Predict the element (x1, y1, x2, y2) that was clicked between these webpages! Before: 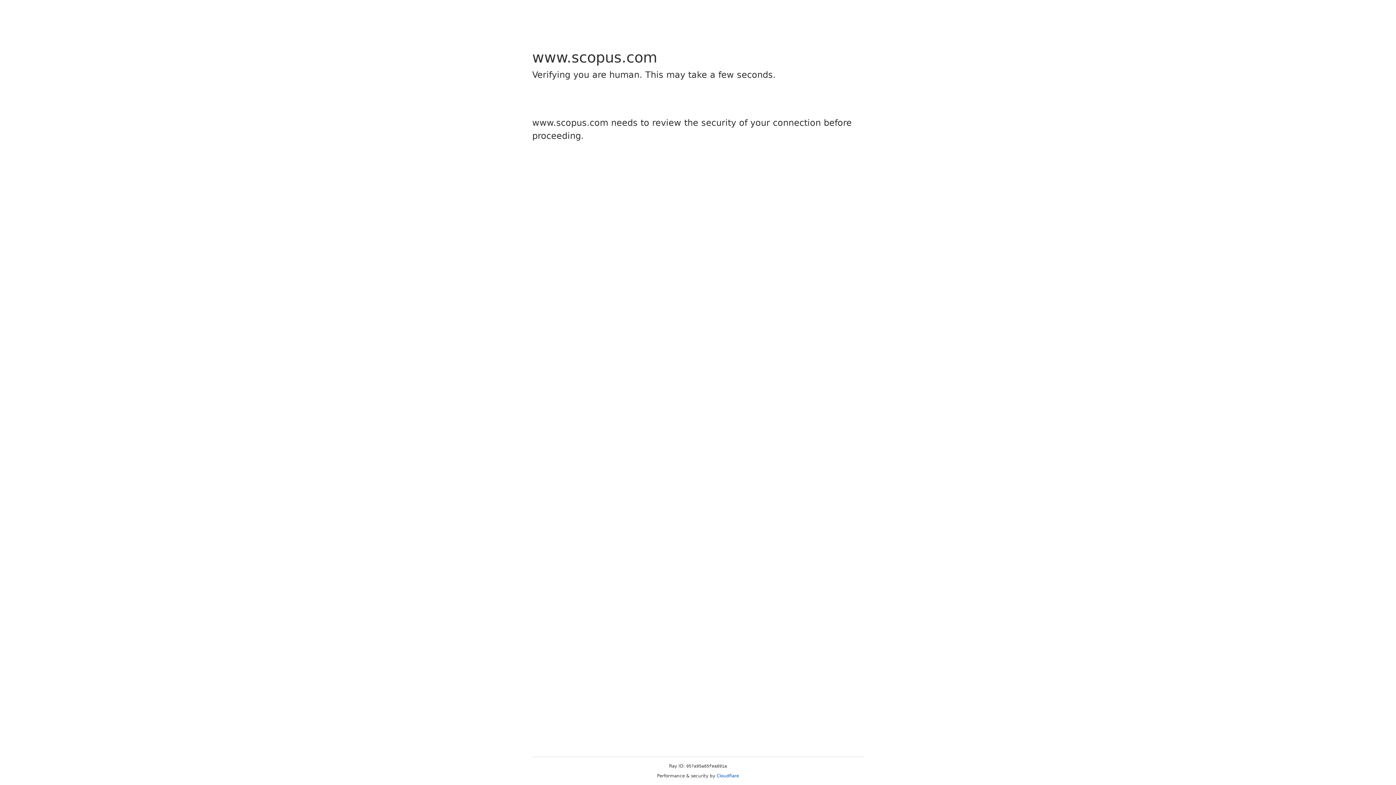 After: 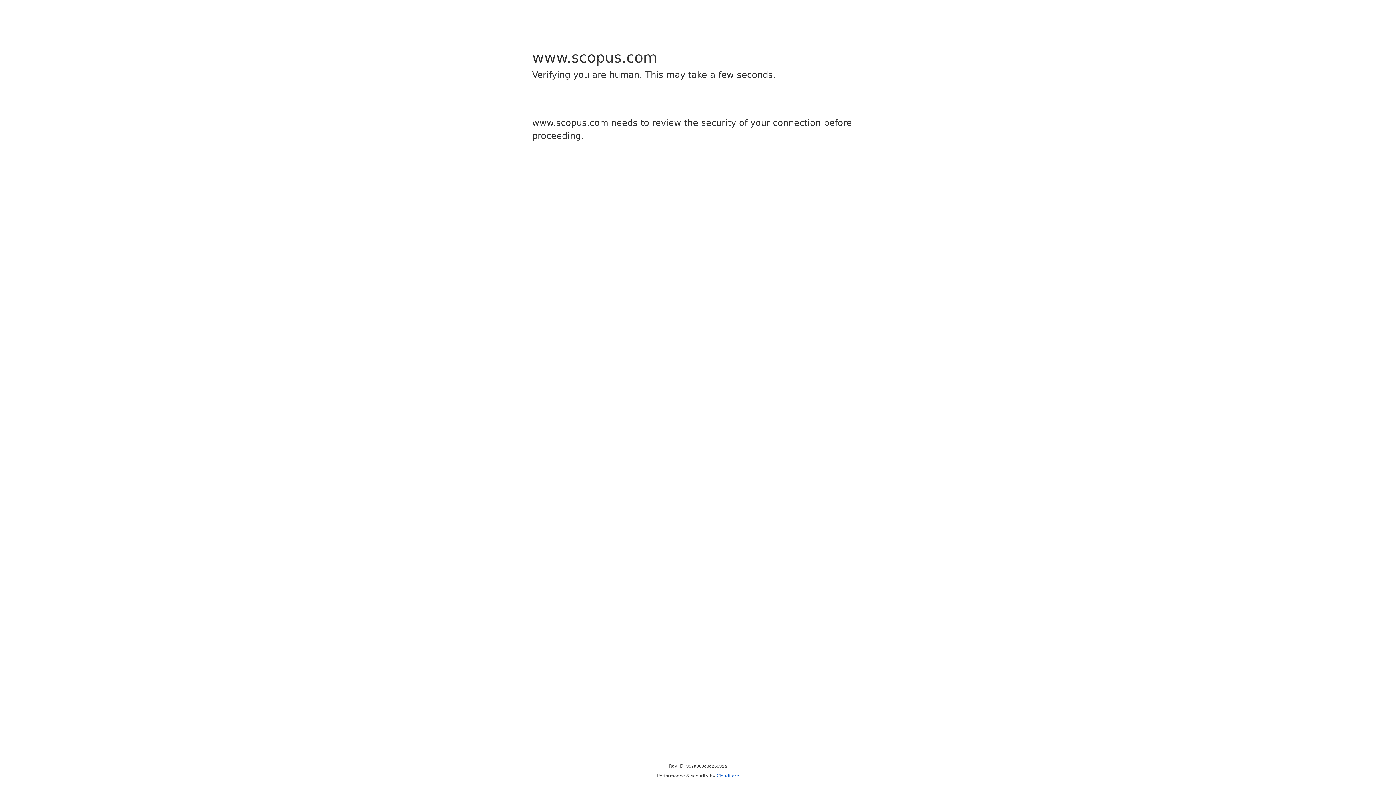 Action: label: Cloudflare bbox: (716, 773, 739, 778)